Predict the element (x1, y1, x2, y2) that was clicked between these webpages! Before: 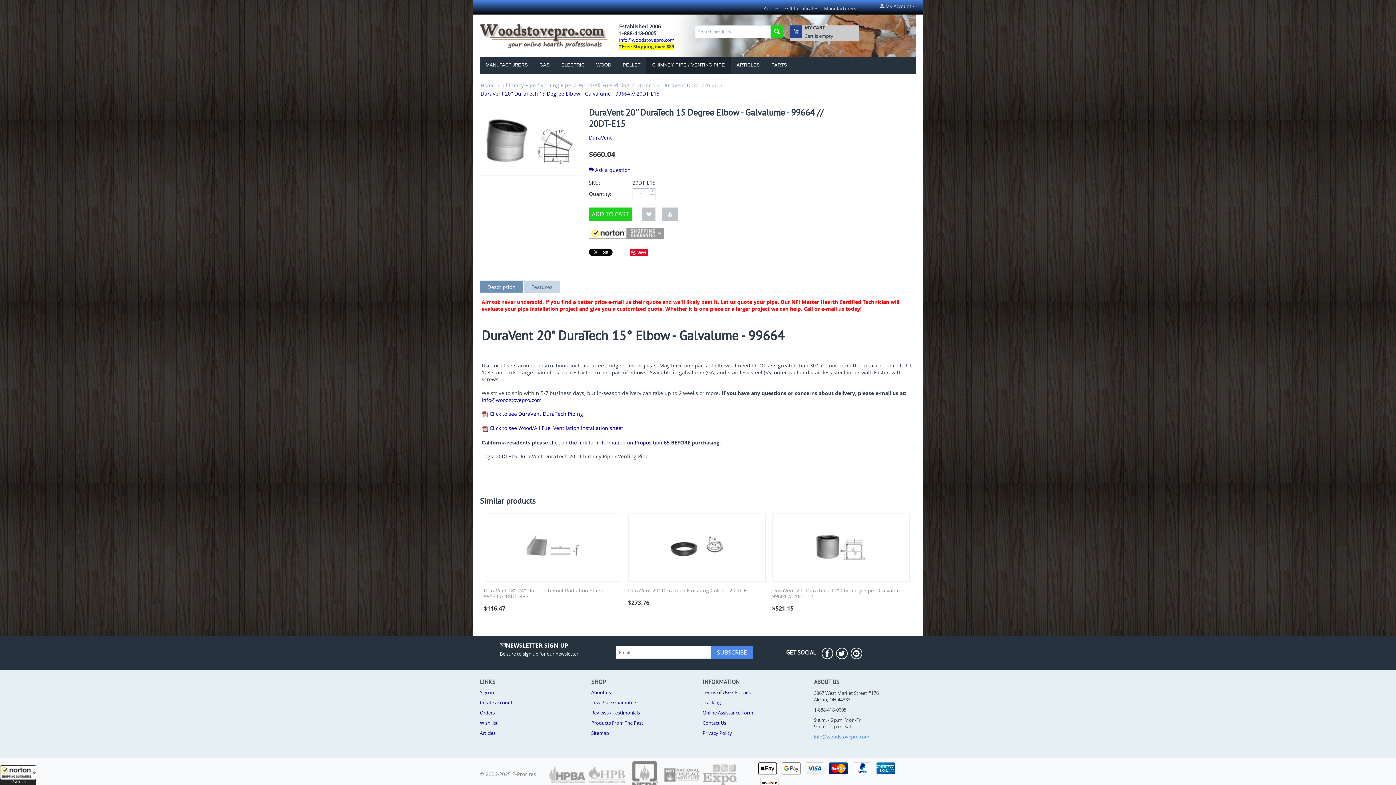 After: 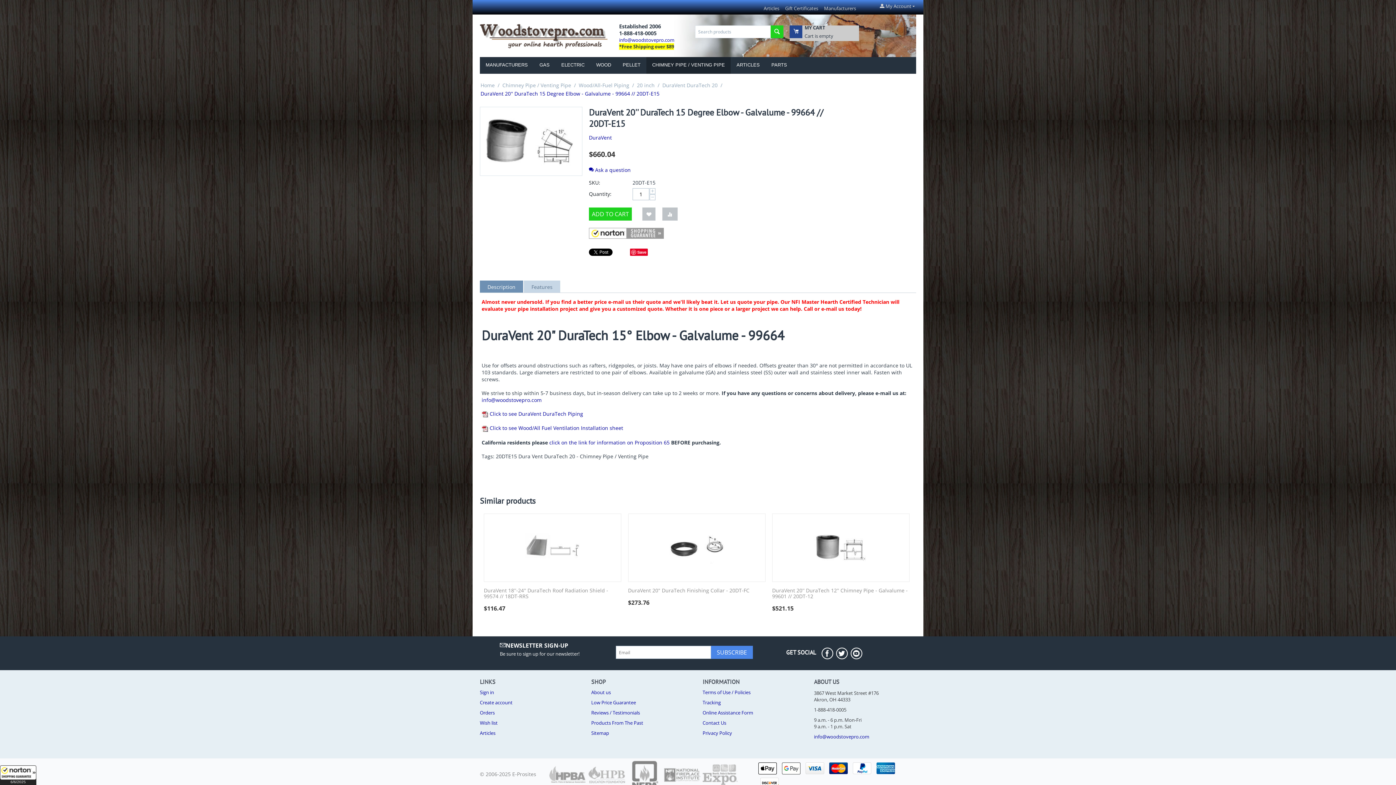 Action: label: info@woodstovepro.com bbox: (814, 732, 869, 738)